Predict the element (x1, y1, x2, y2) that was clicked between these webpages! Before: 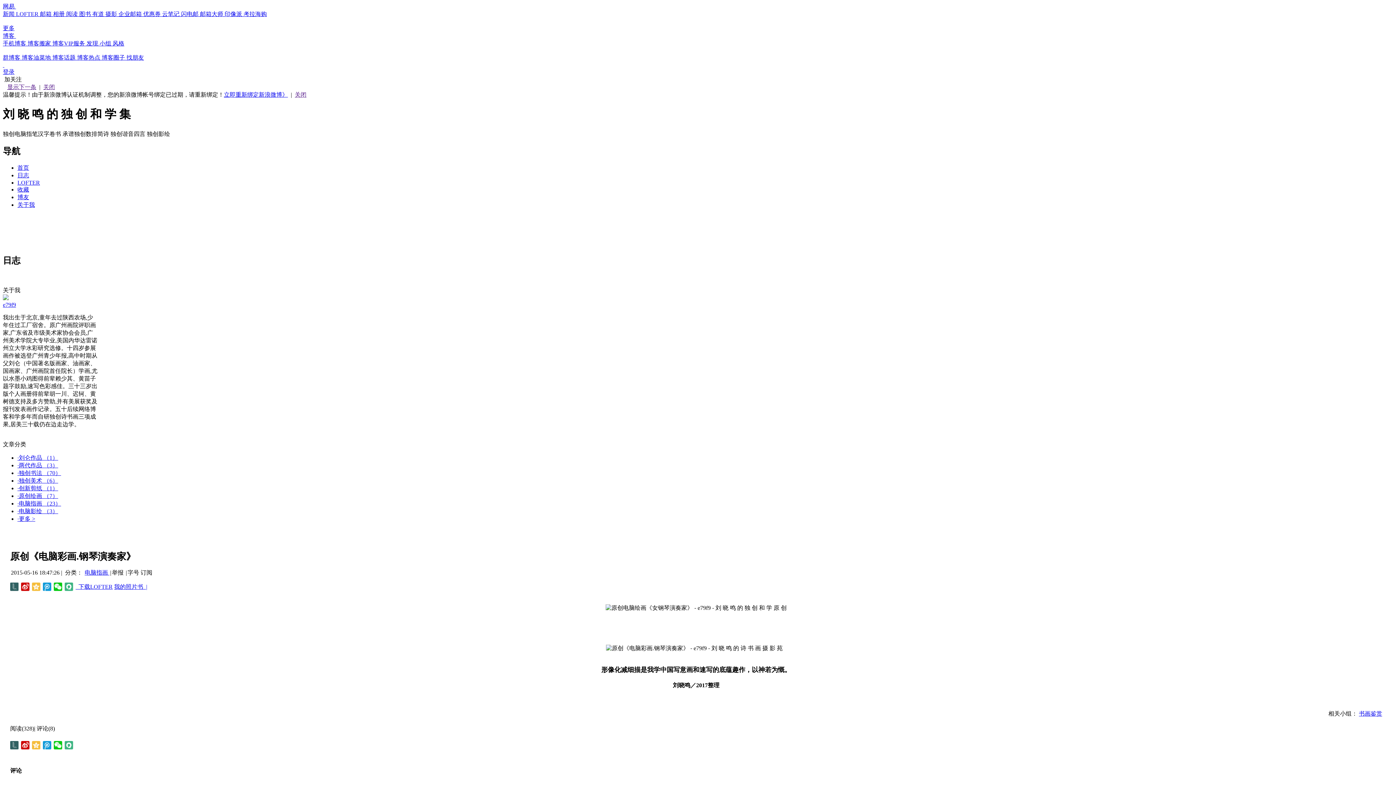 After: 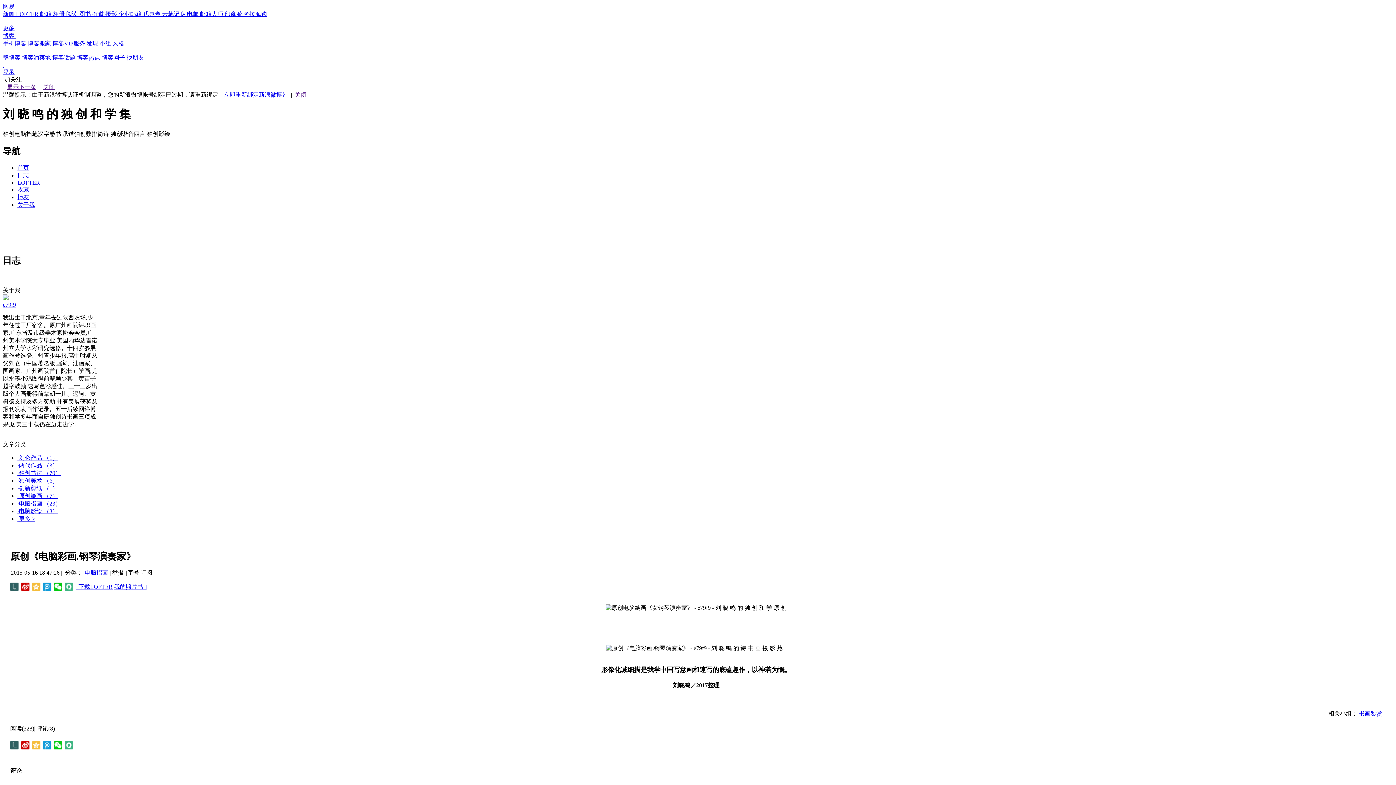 Action: label: 博客圈子  bbox: (101, 54, 126, 60)